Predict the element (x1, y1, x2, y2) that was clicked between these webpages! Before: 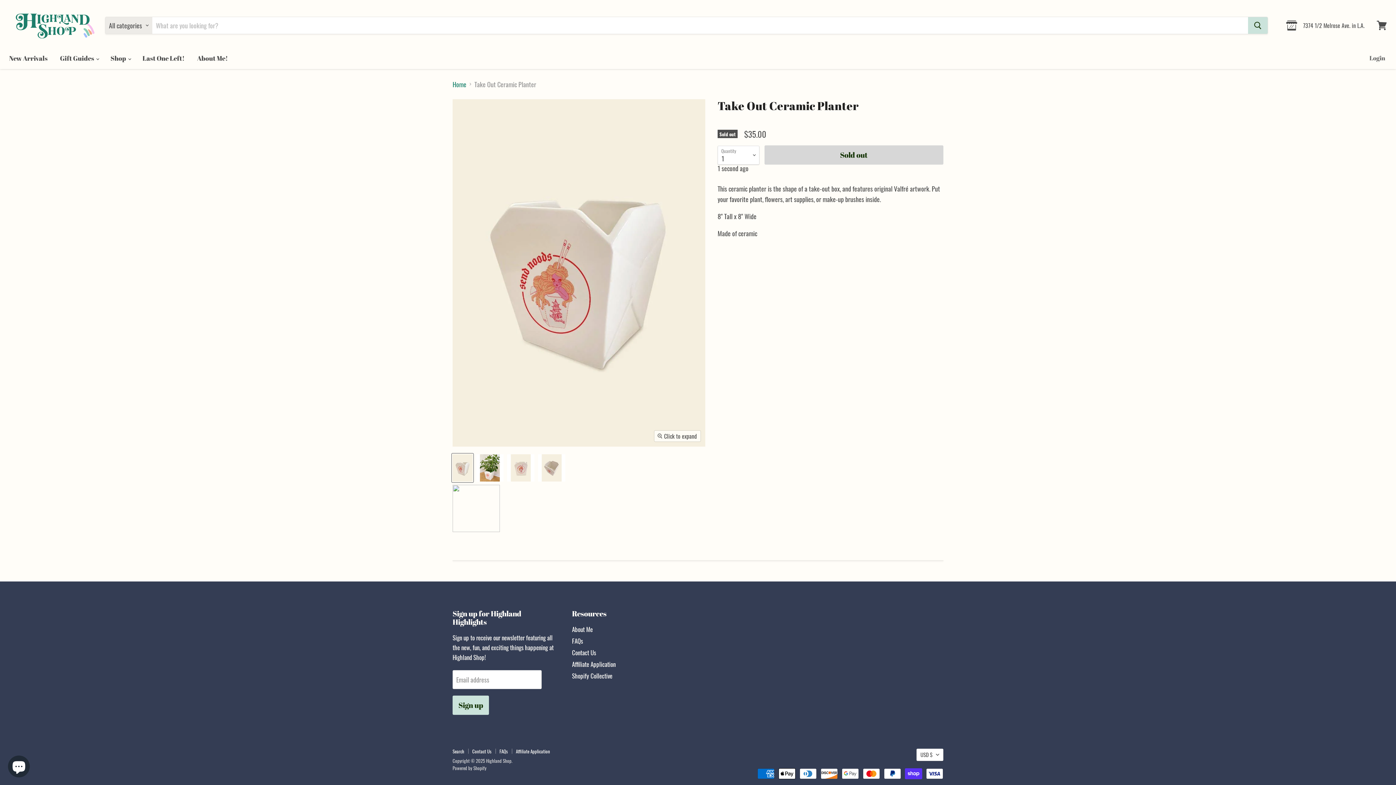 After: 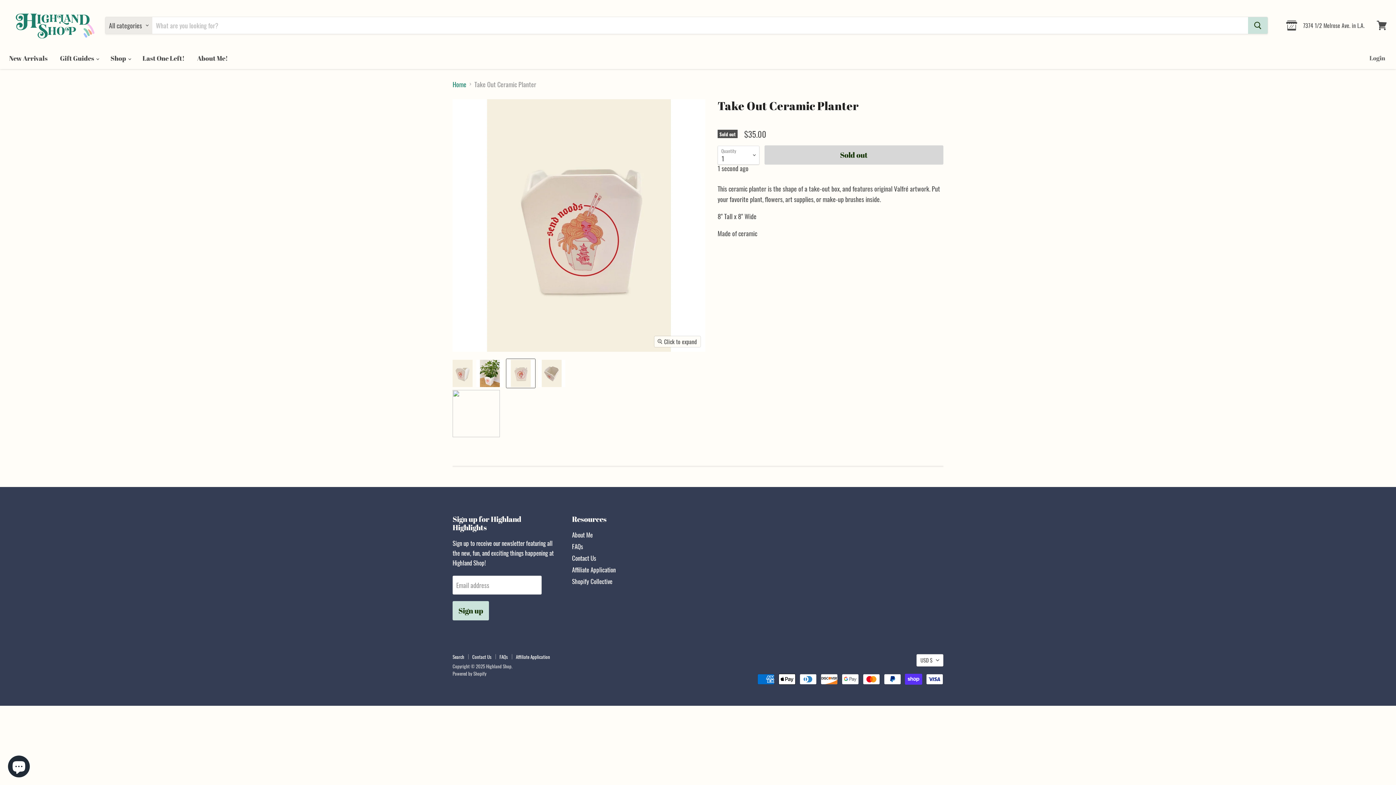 Action: label: Take Out Ceramic Planter thumbnail bbox: (506, 453, 535, 482)